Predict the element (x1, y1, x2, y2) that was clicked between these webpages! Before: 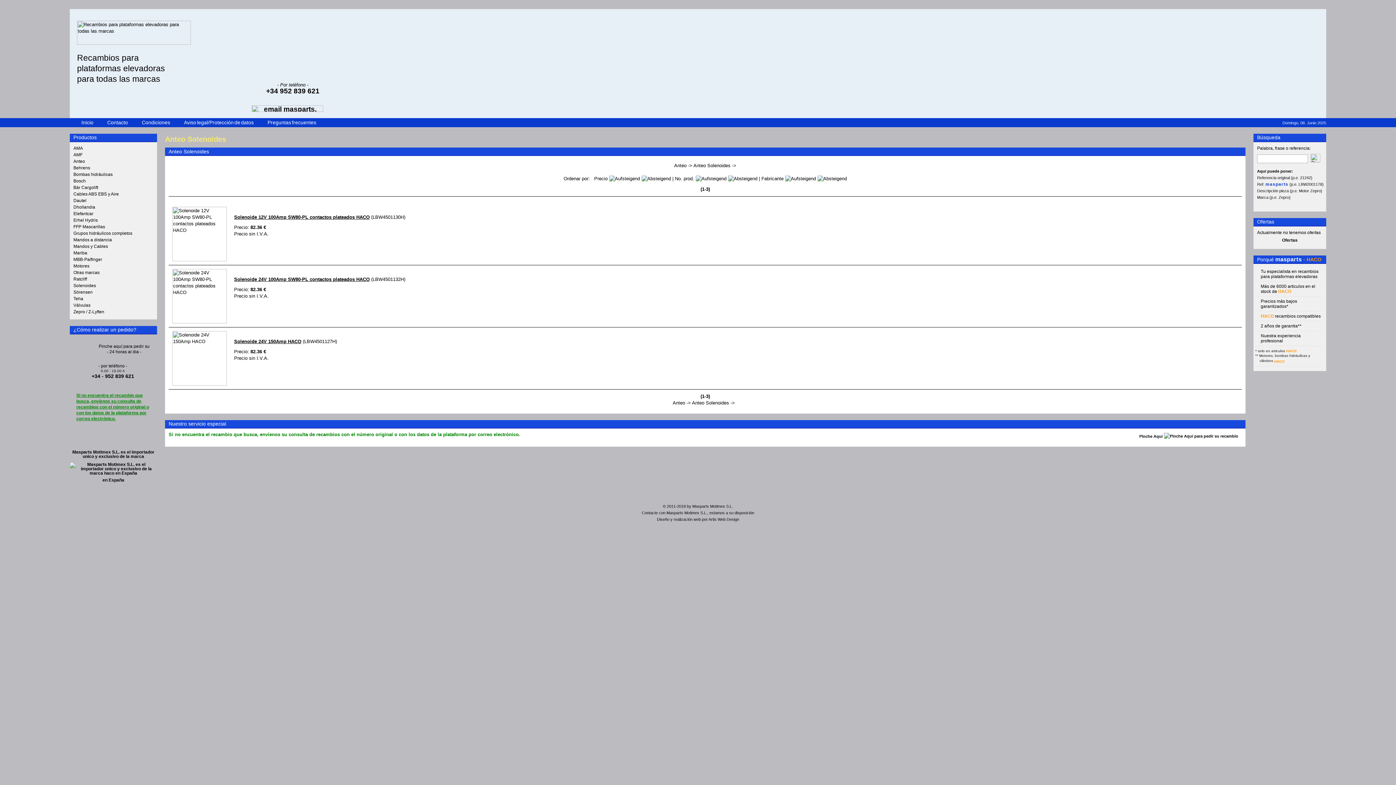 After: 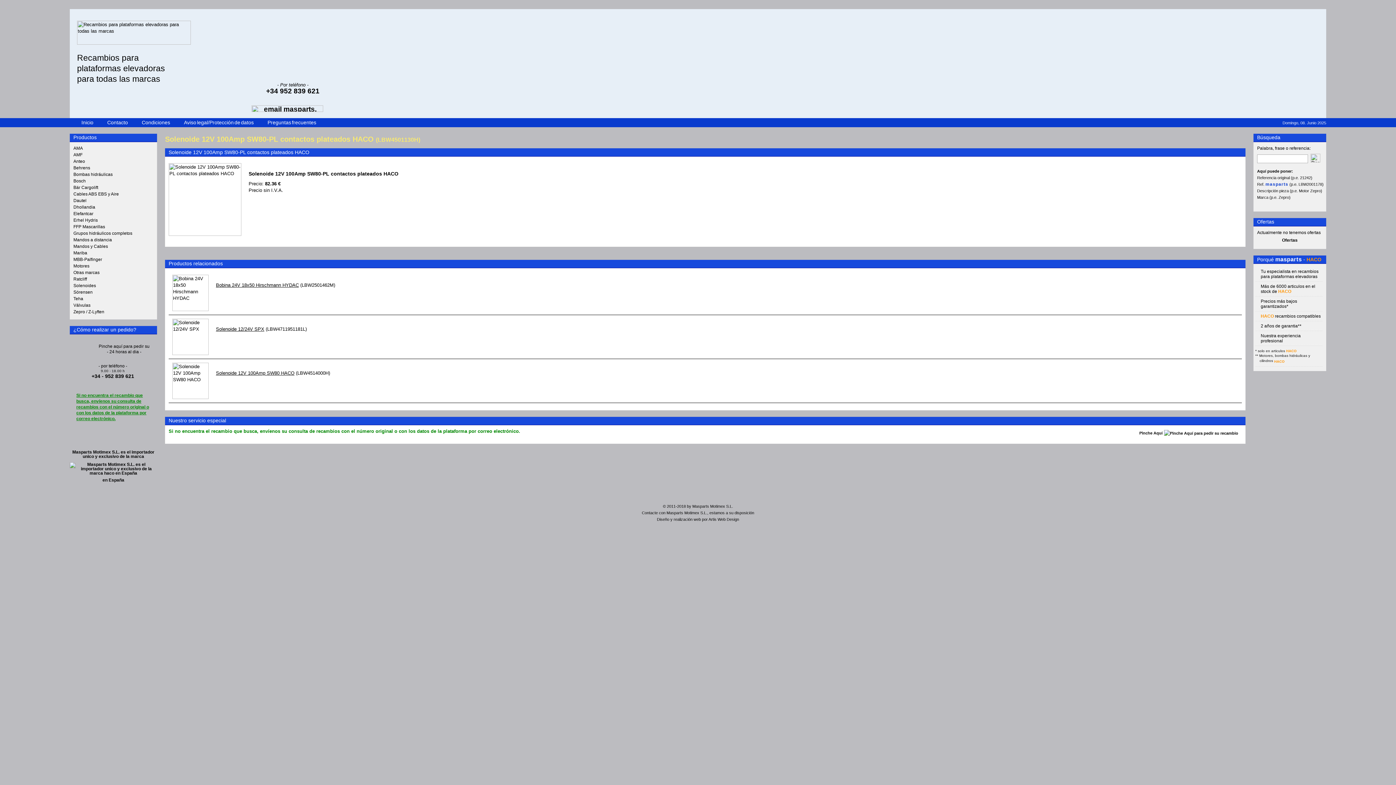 Action: label: Solenoide 12V 100Amp SW80-PL contactos plateados HACO bbox: (234, 214, 369, 219)